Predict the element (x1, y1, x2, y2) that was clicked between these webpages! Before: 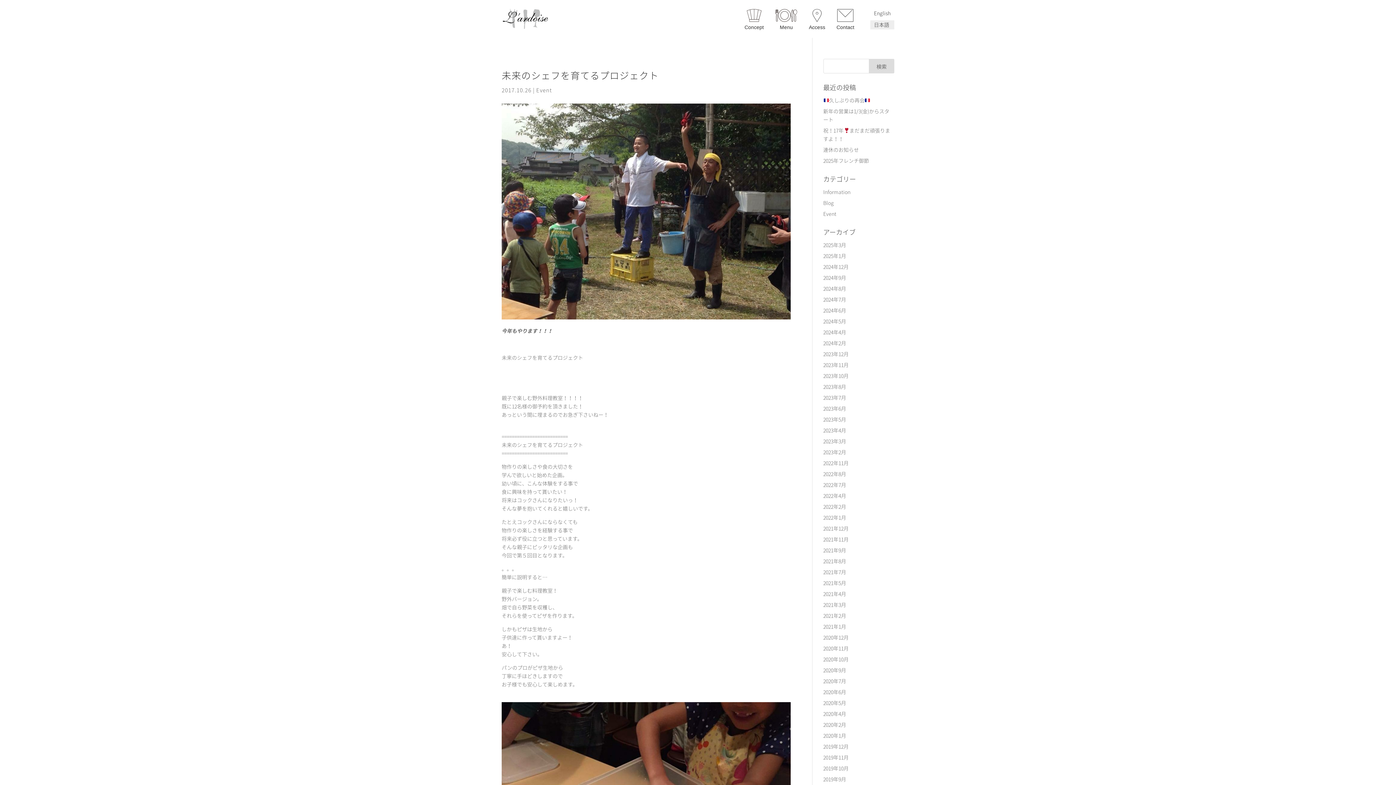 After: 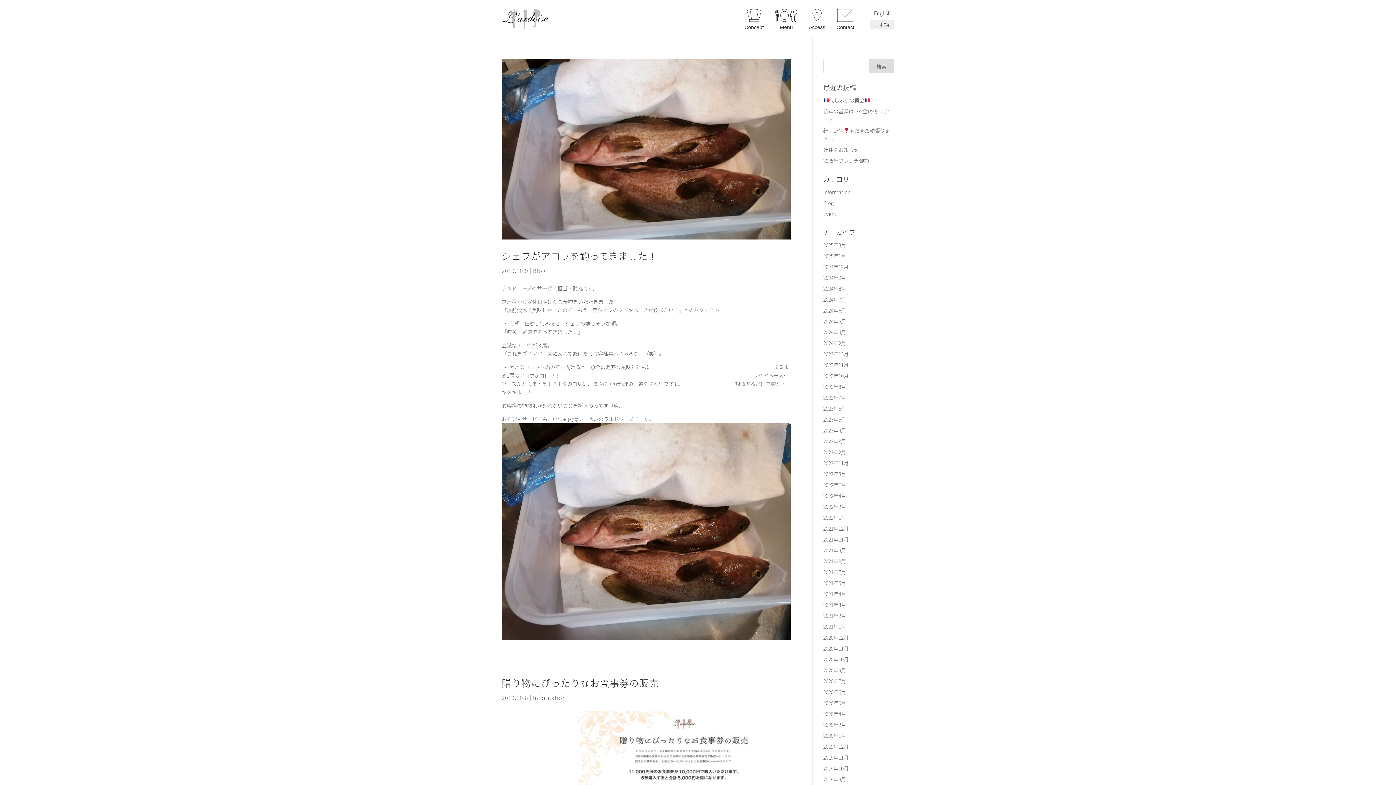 Action: label: 2019年10月 bbox: (823, 765, 848, 772)